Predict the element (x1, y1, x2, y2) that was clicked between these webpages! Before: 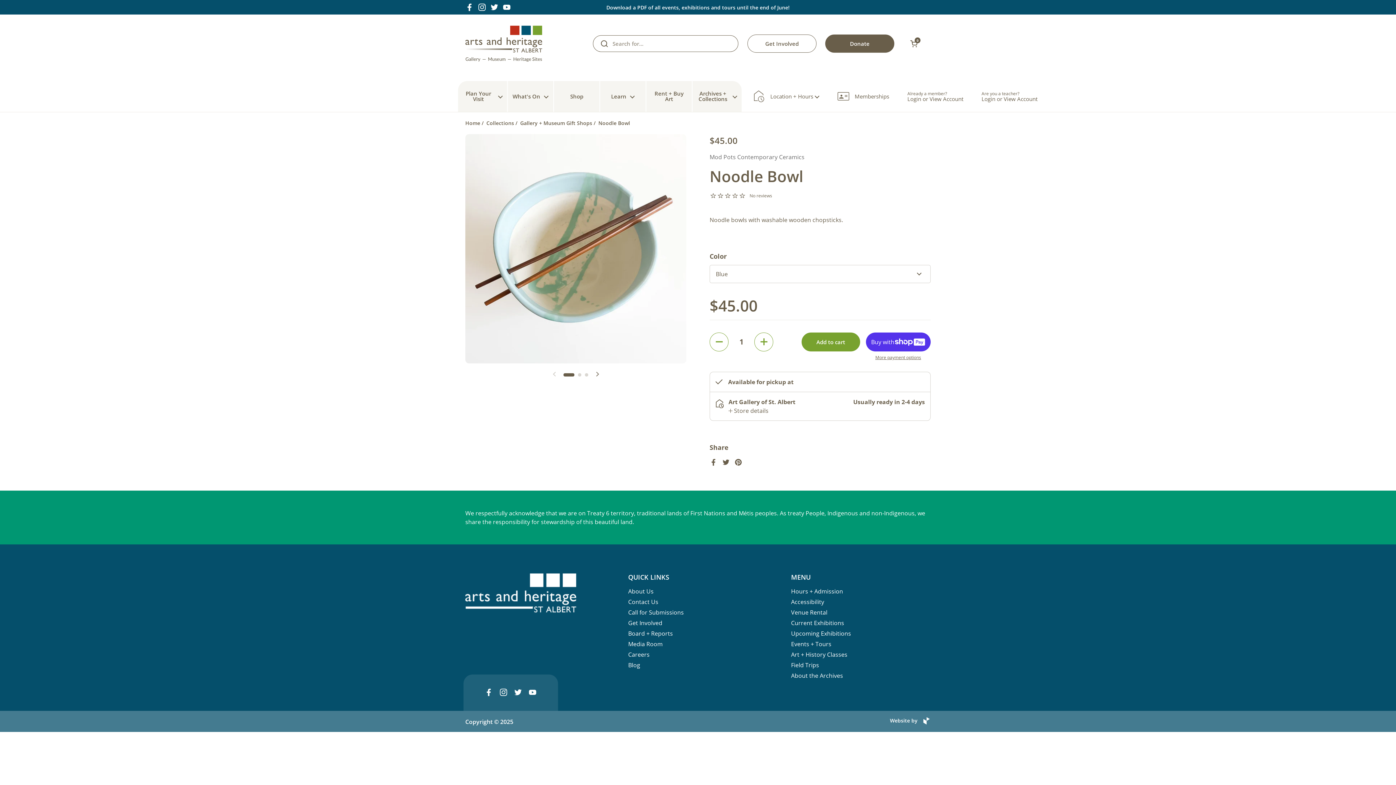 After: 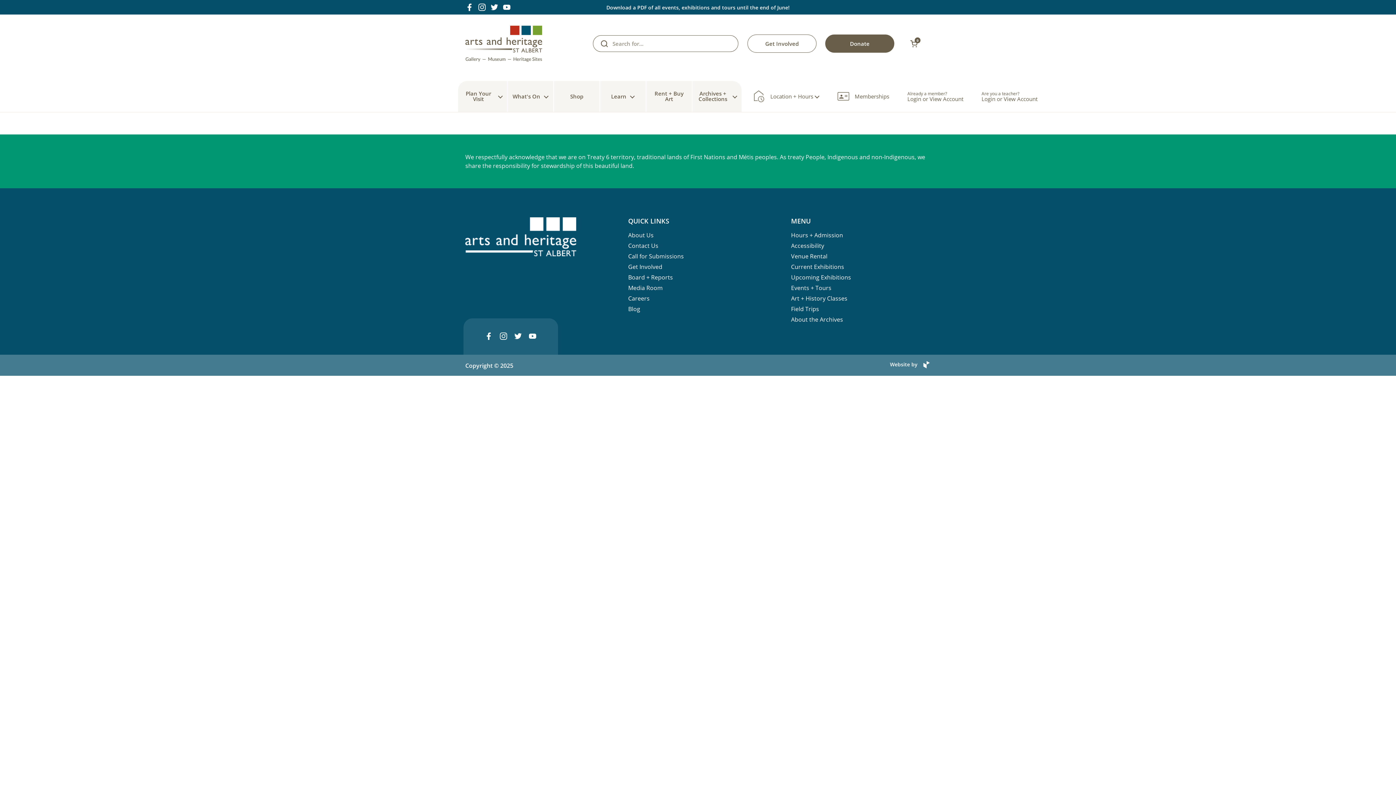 Action: bbox: (486, 119, 514, 126) label: Collections